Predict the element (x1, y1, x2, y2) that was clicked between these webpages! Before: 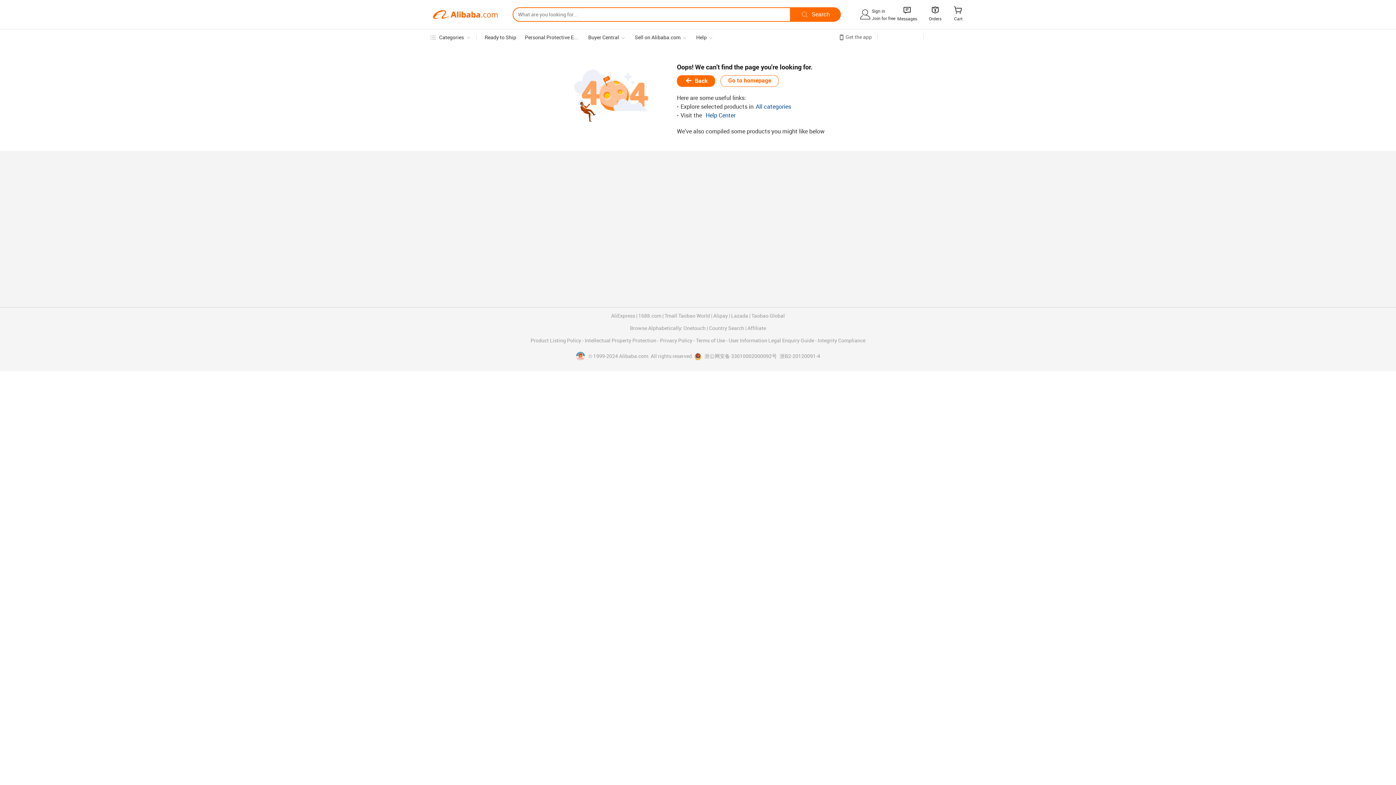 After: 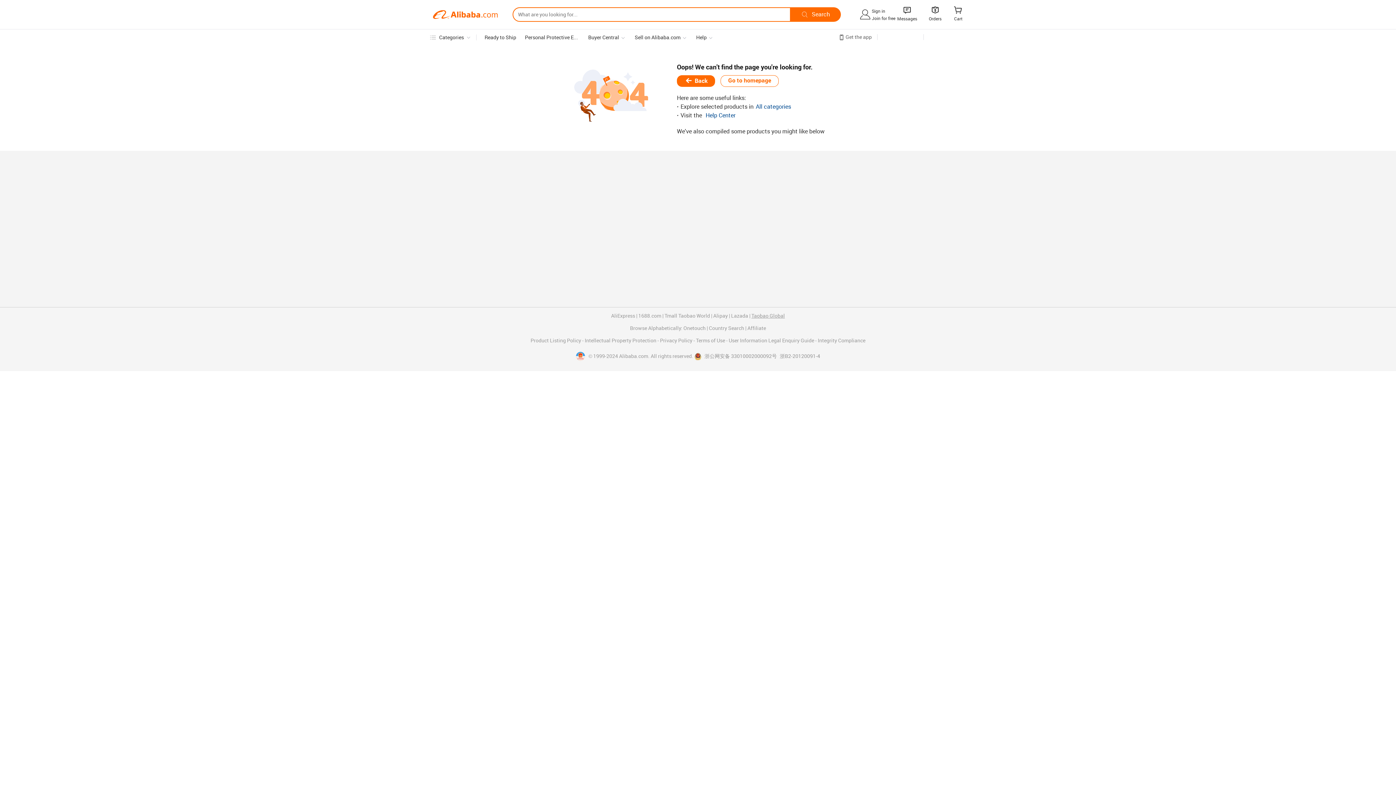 Action: label: Taobao Global bbox: (751, 313, 785, 318)